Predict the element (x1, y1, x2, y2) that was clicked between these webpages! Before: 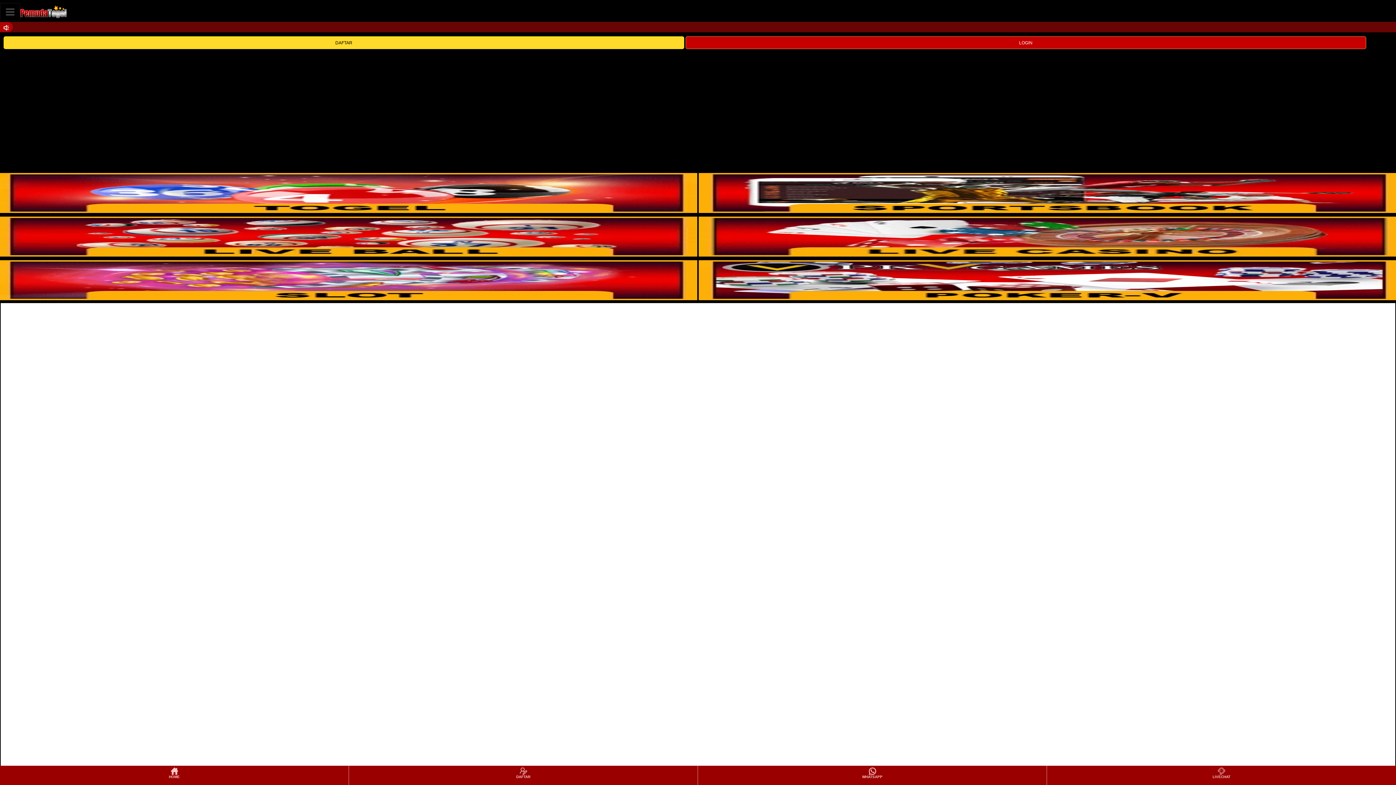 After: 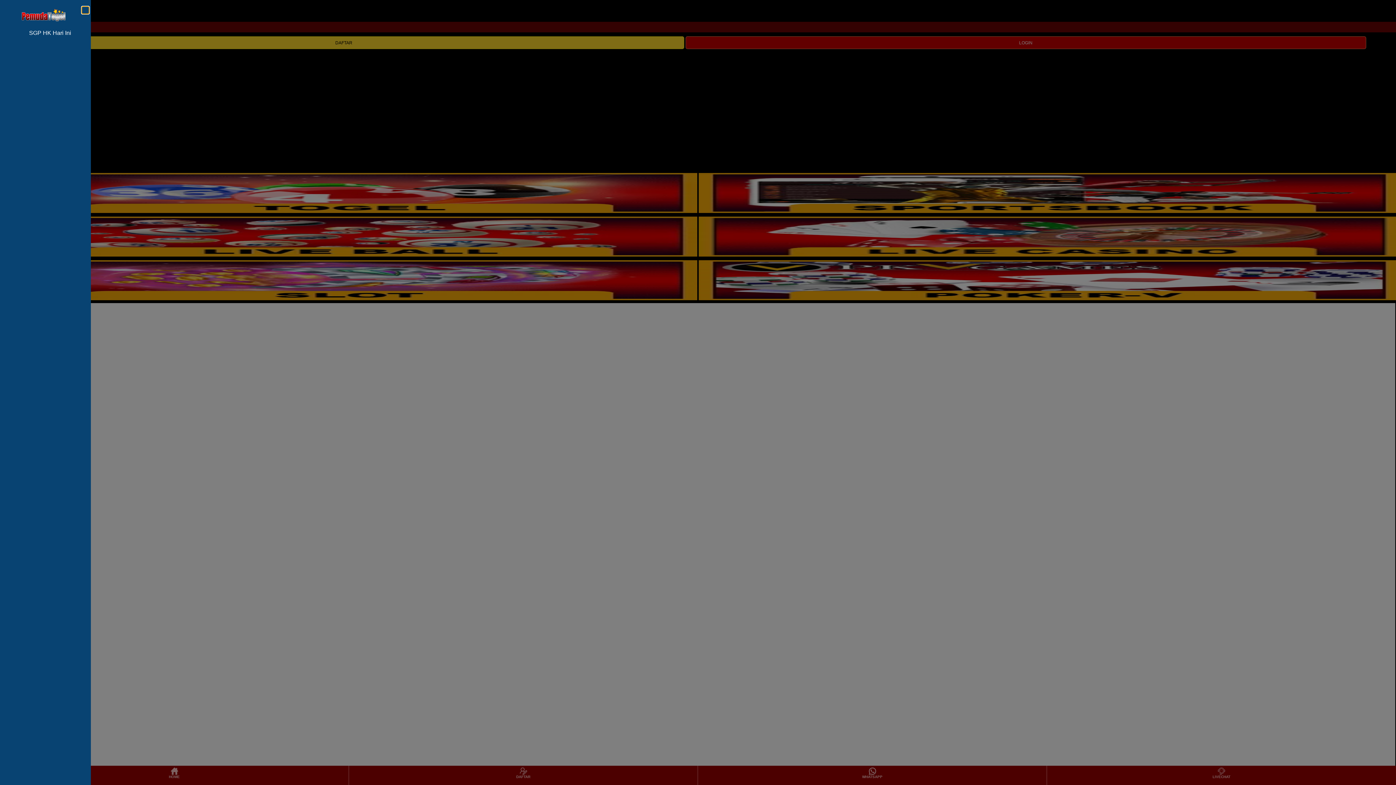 Action: label: Toggle navigation bbox: (0, 2, 20, 20)